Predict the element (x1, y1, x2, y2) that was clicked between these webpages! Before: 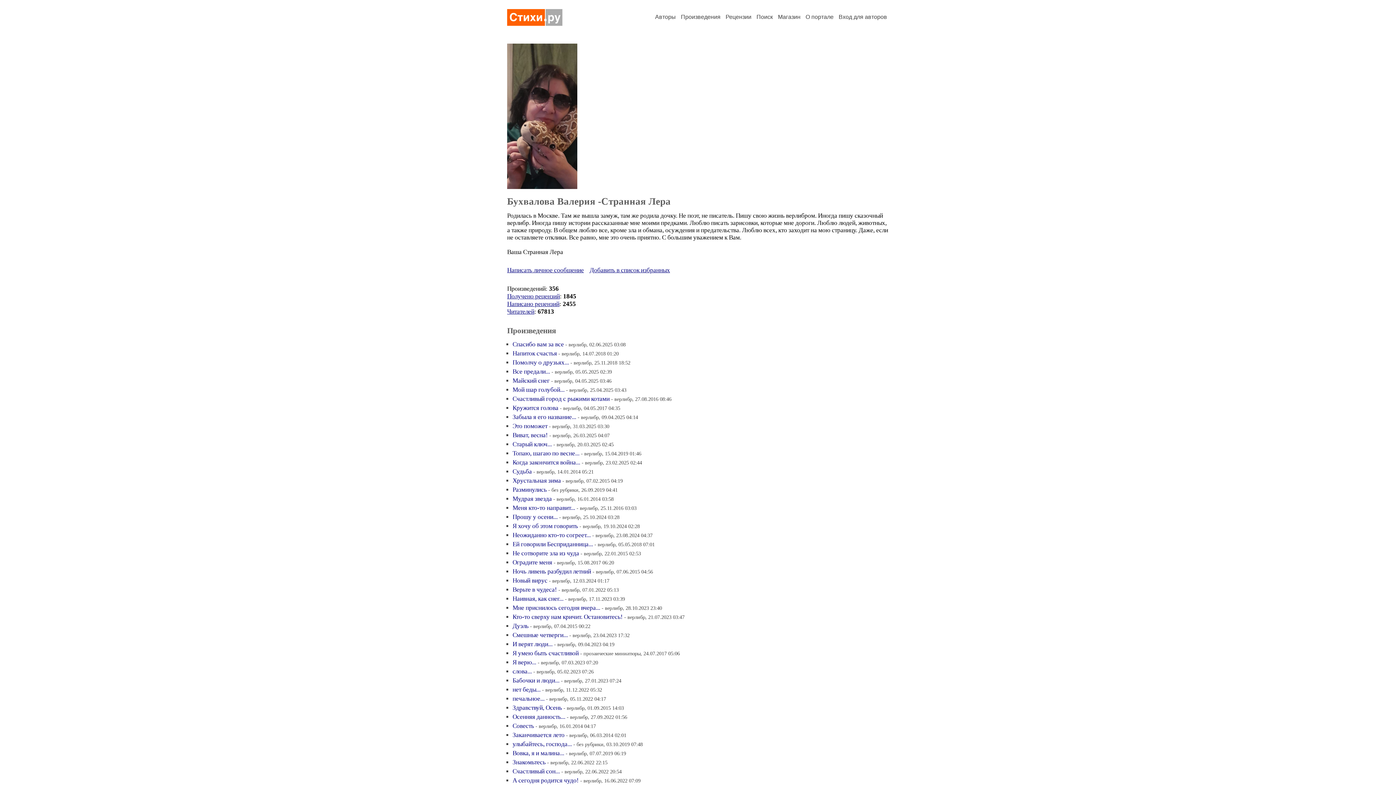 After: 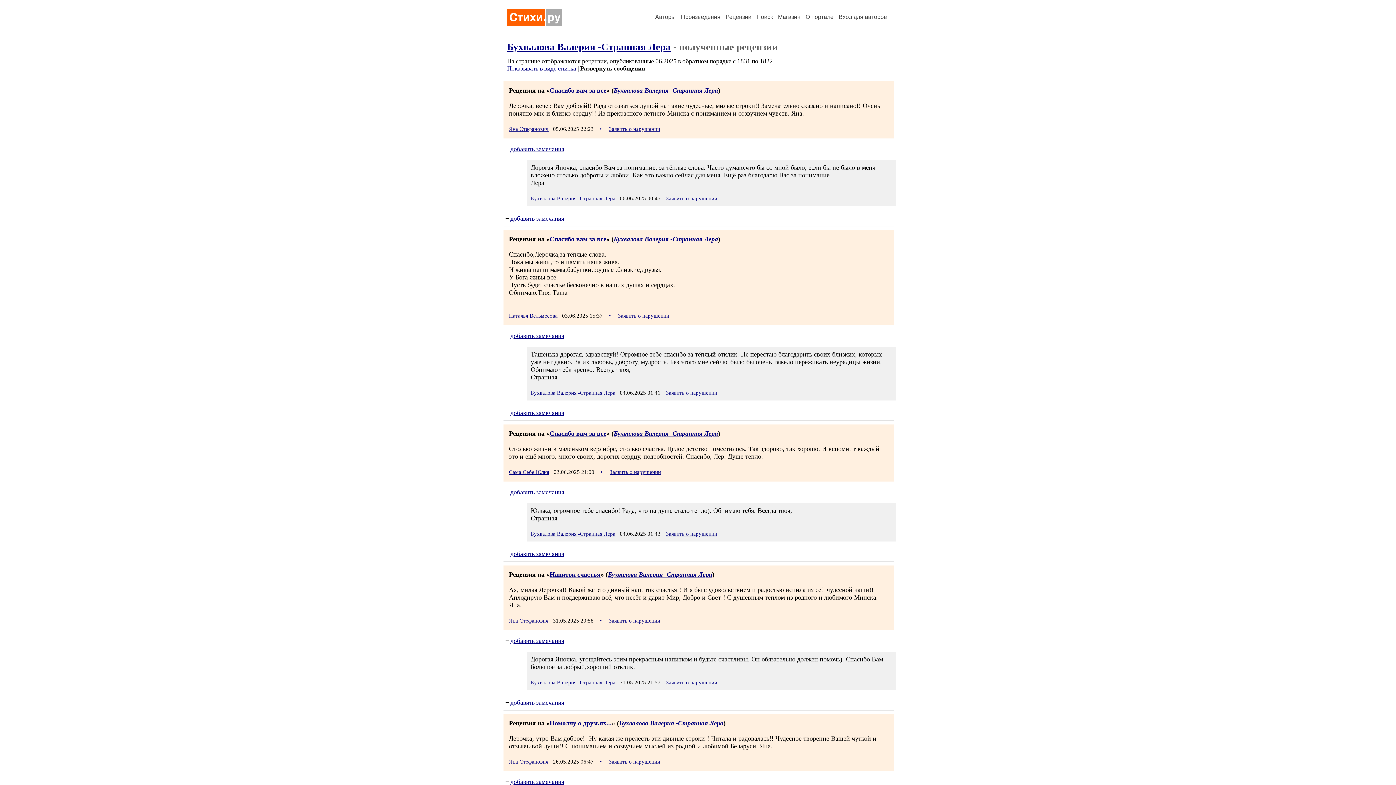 Action: label: Получено рецензий bbox: (507, 293, 560, 300)